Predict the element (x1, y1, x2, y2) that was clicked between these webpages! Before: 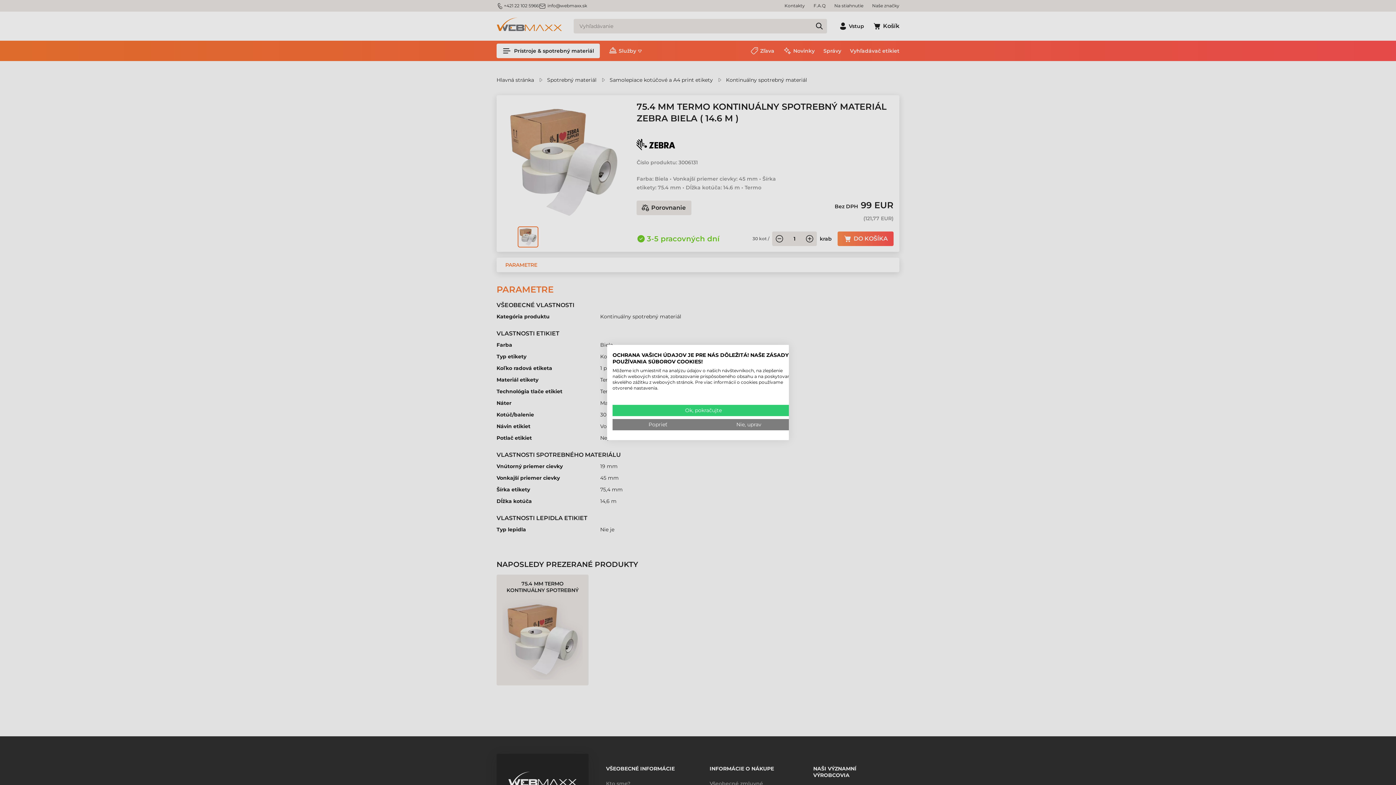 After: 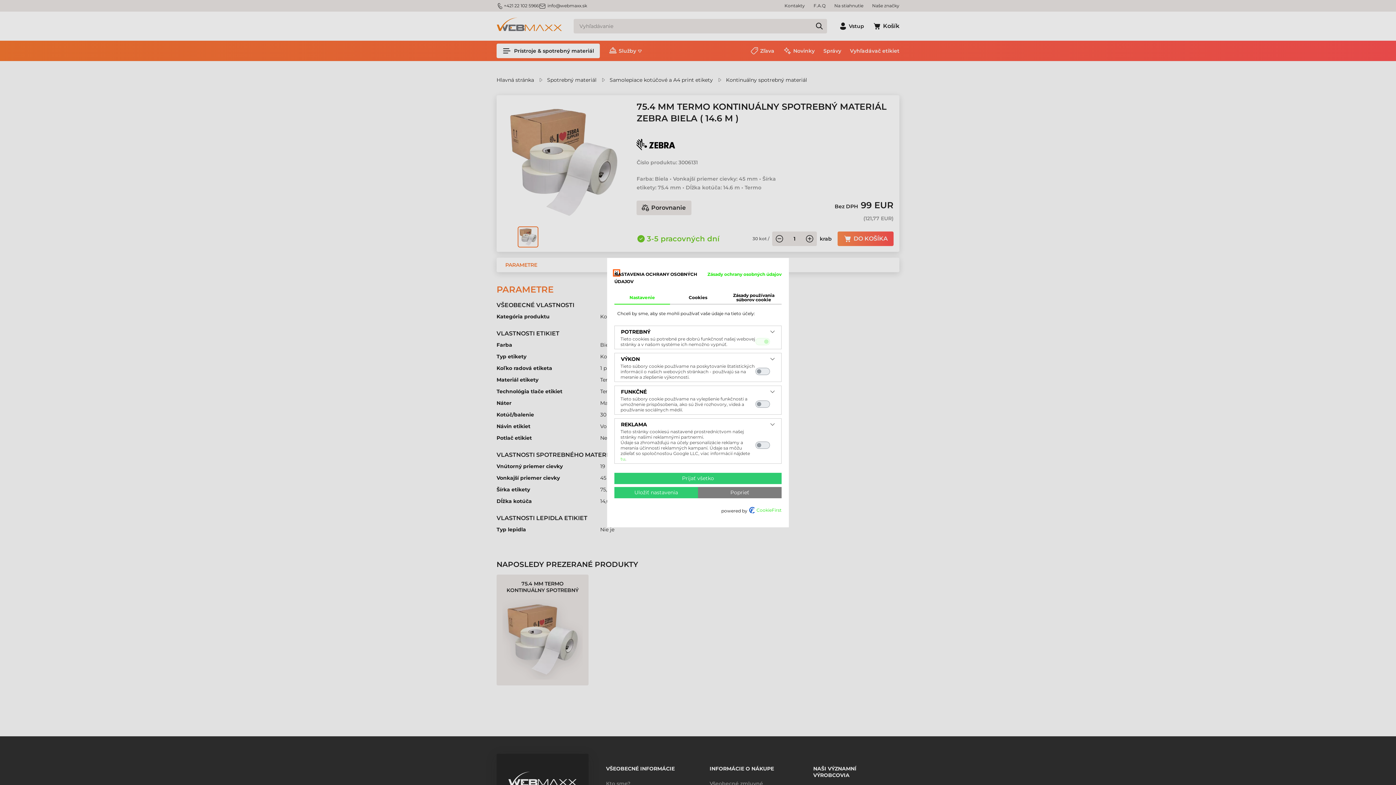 Action: label: Úprava predvolieb cookie  bbox: (703, 419, 794, 430)